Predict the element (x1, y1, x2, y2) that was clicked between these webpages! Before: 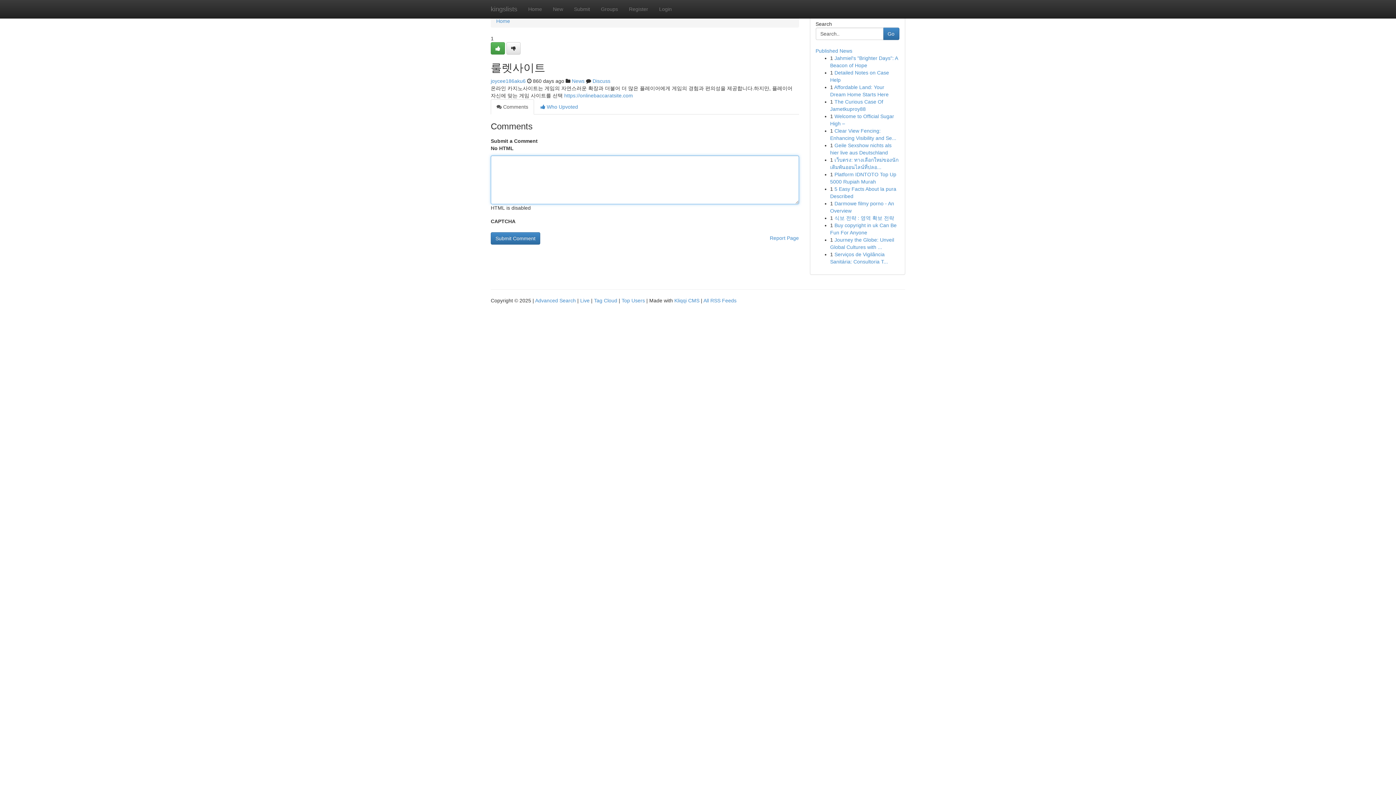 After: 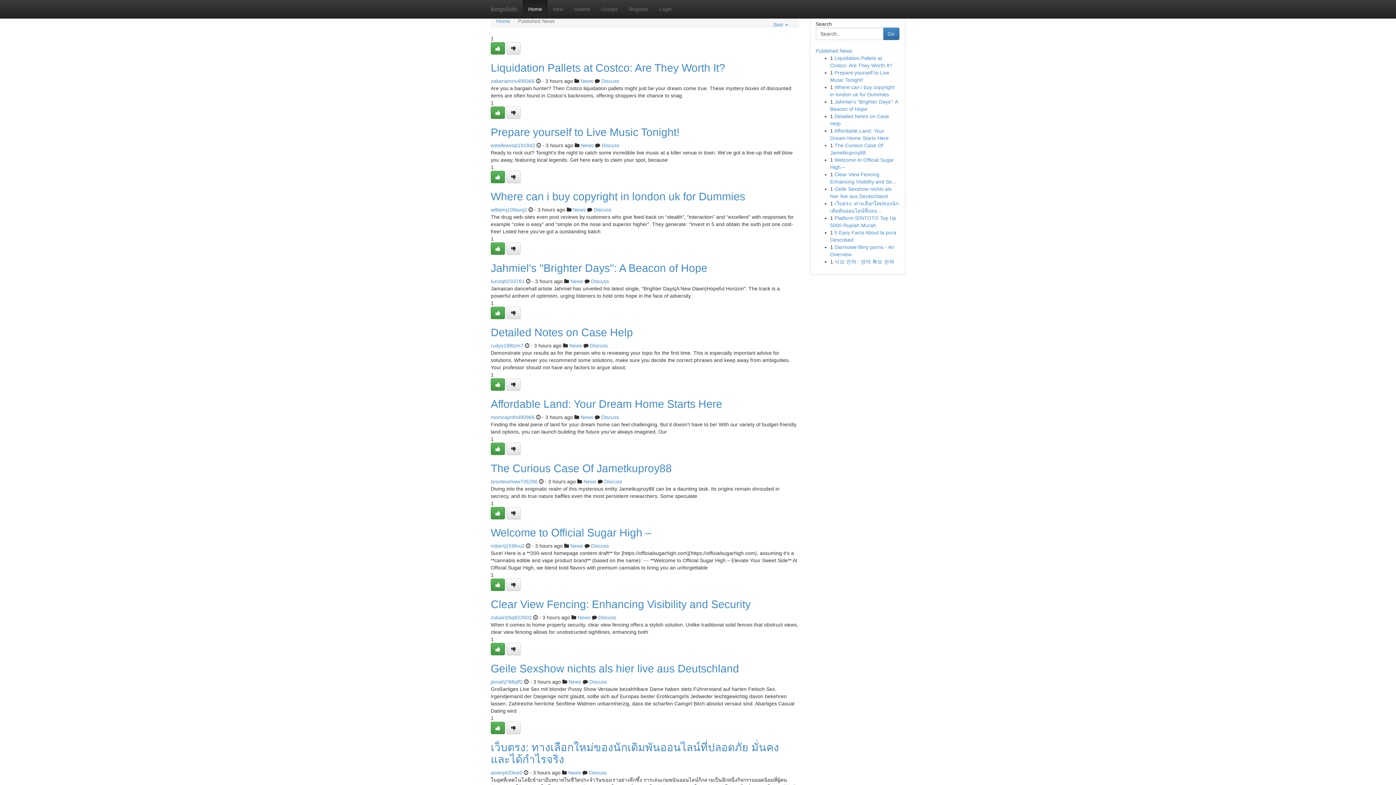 Action: bbox: (594, 297, 617, 303) label: Tag Cloud